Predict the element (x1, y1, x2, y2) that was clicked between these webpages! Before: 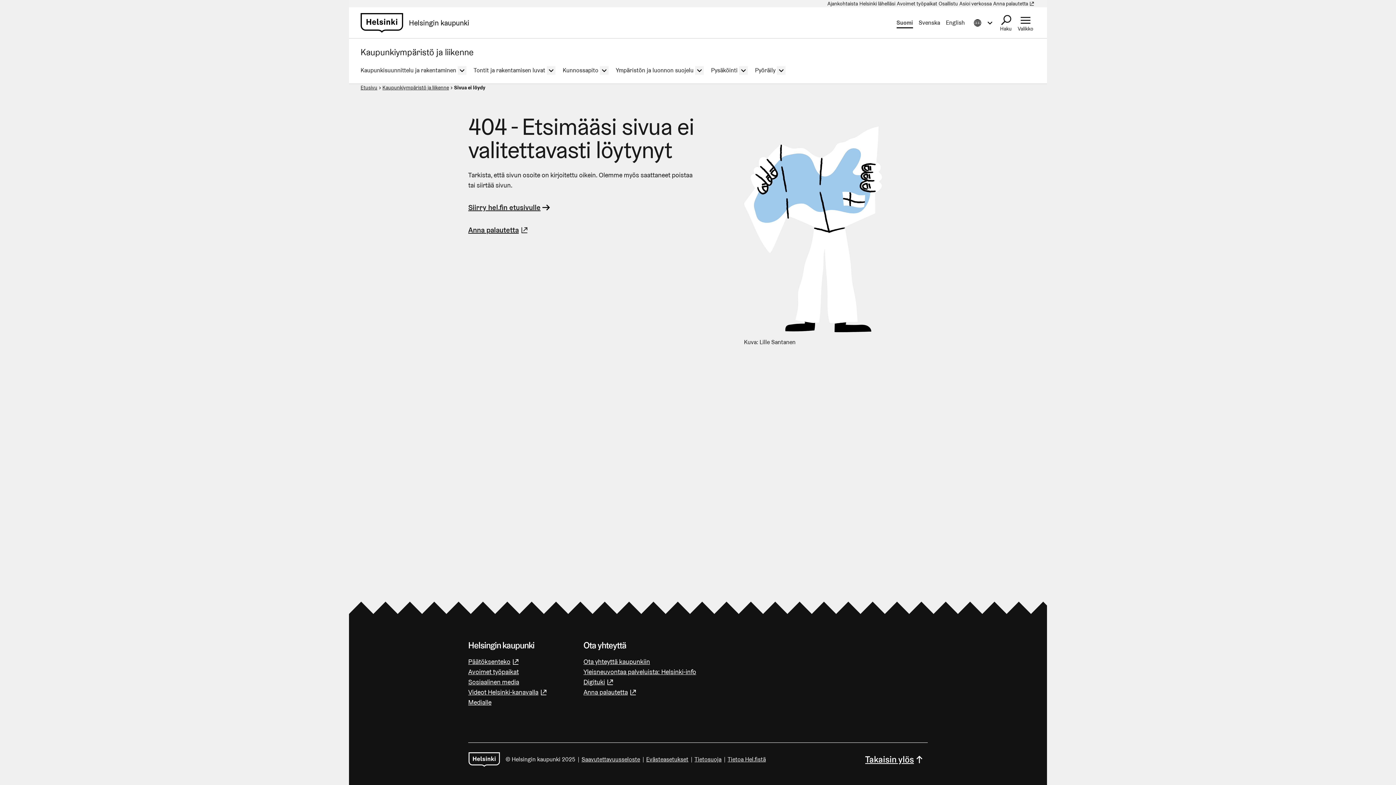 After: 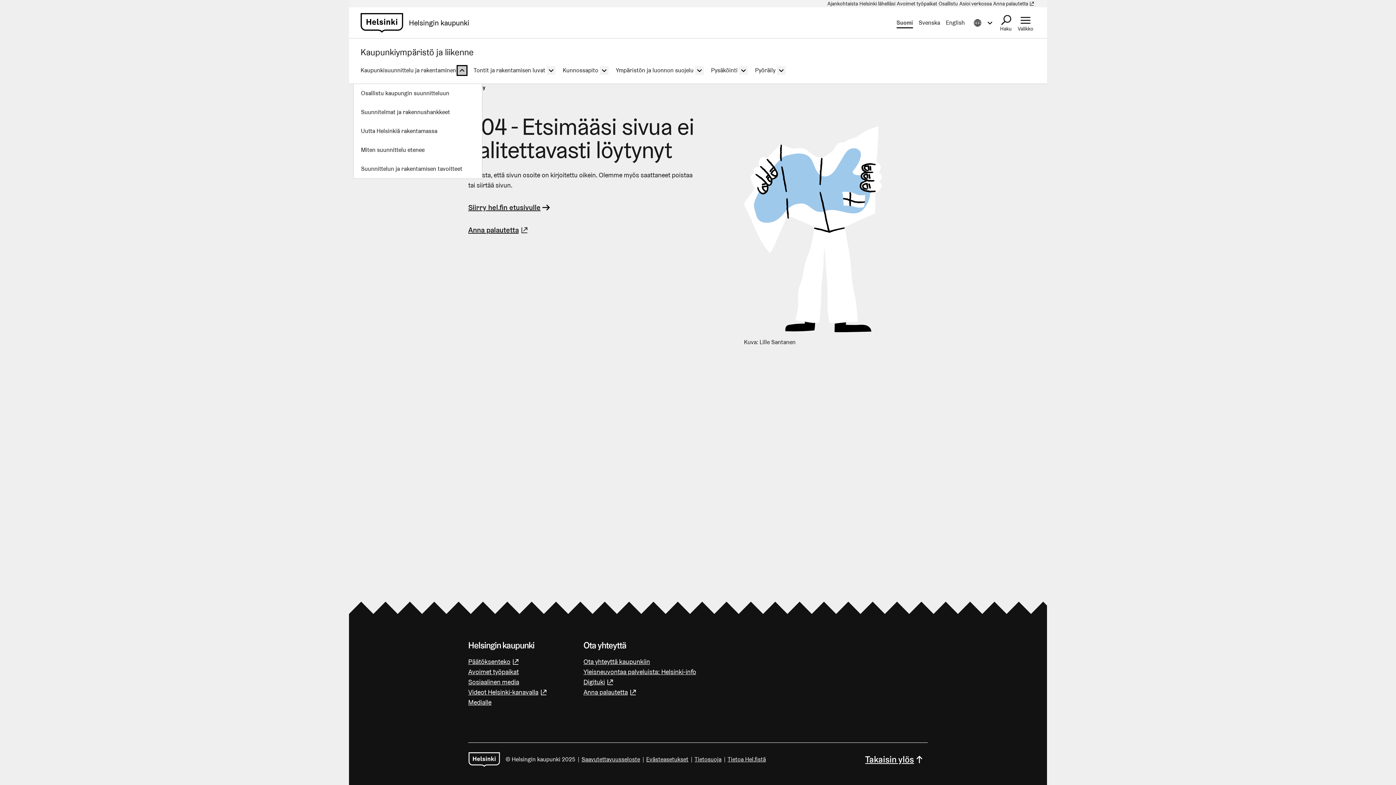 Action: bbox: (457, 66, 466, 74)